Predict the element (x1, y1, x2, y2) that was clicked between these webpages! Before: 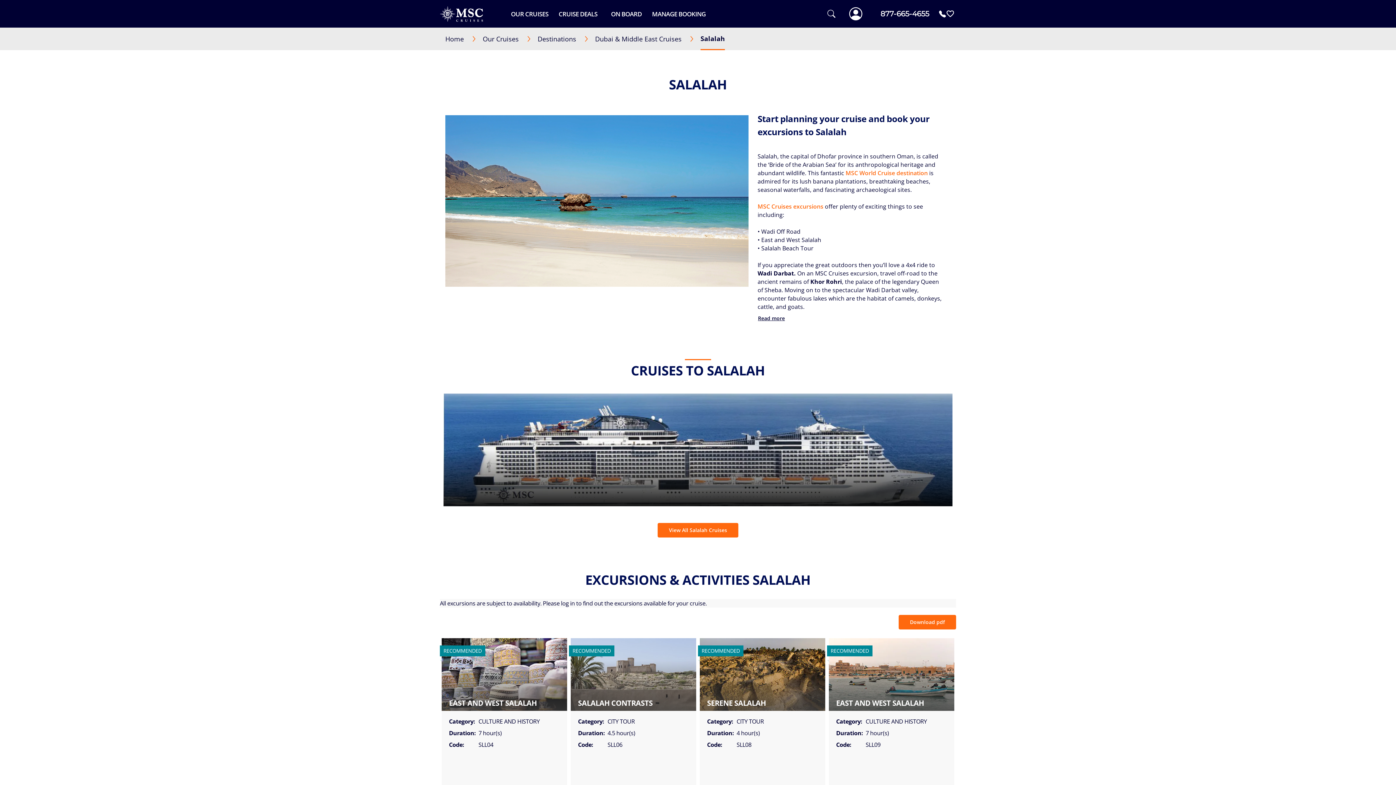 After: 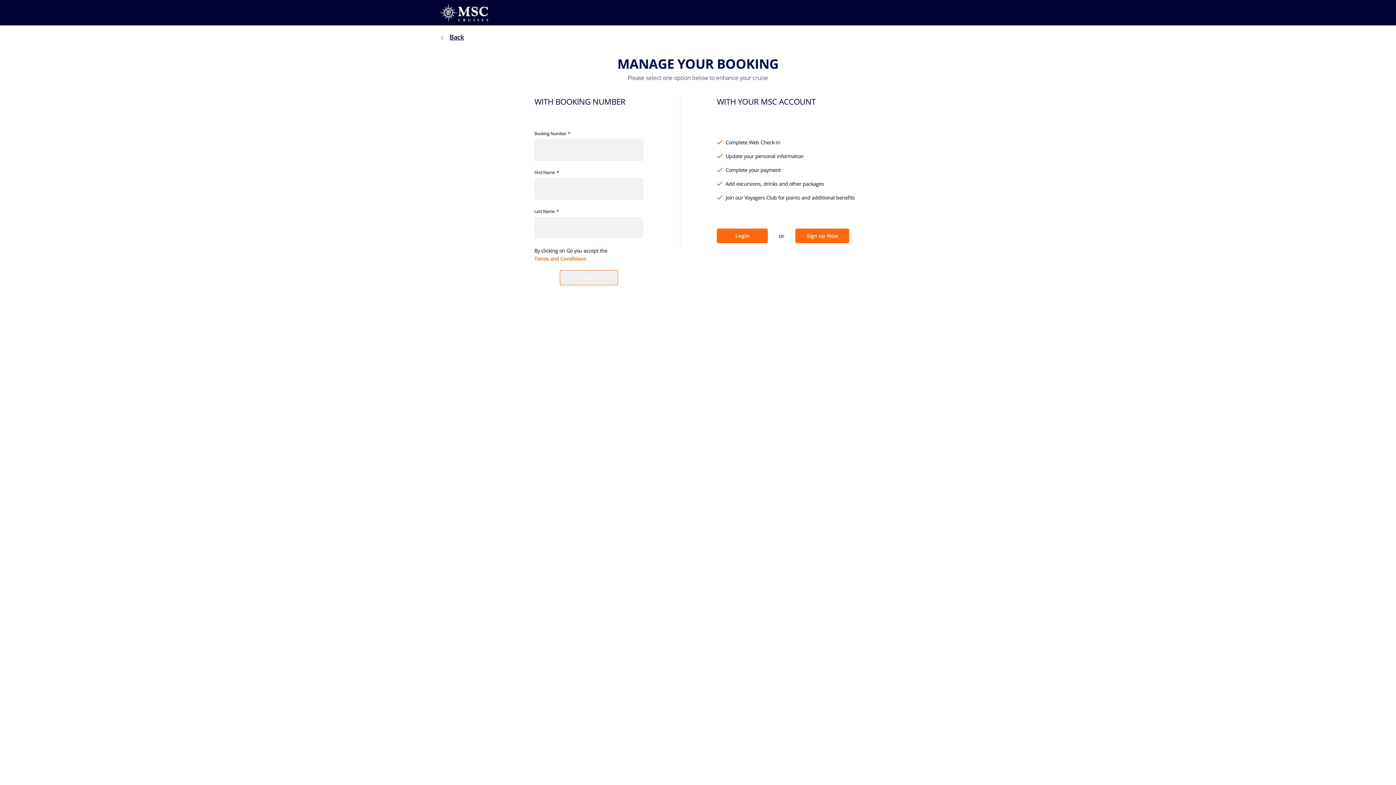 Action: bbox: (849, 7, 862, 20) label: Log in to My MSC to Manage your Account